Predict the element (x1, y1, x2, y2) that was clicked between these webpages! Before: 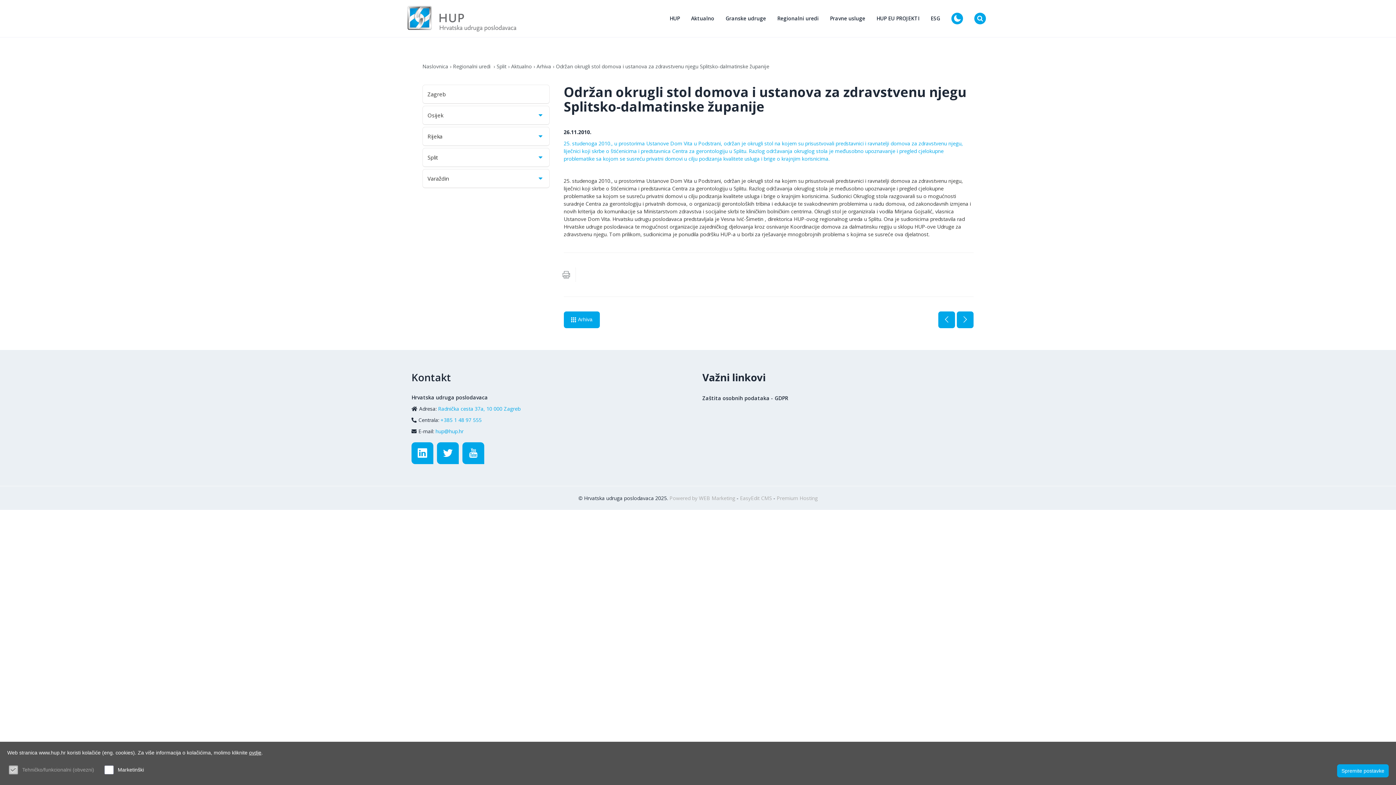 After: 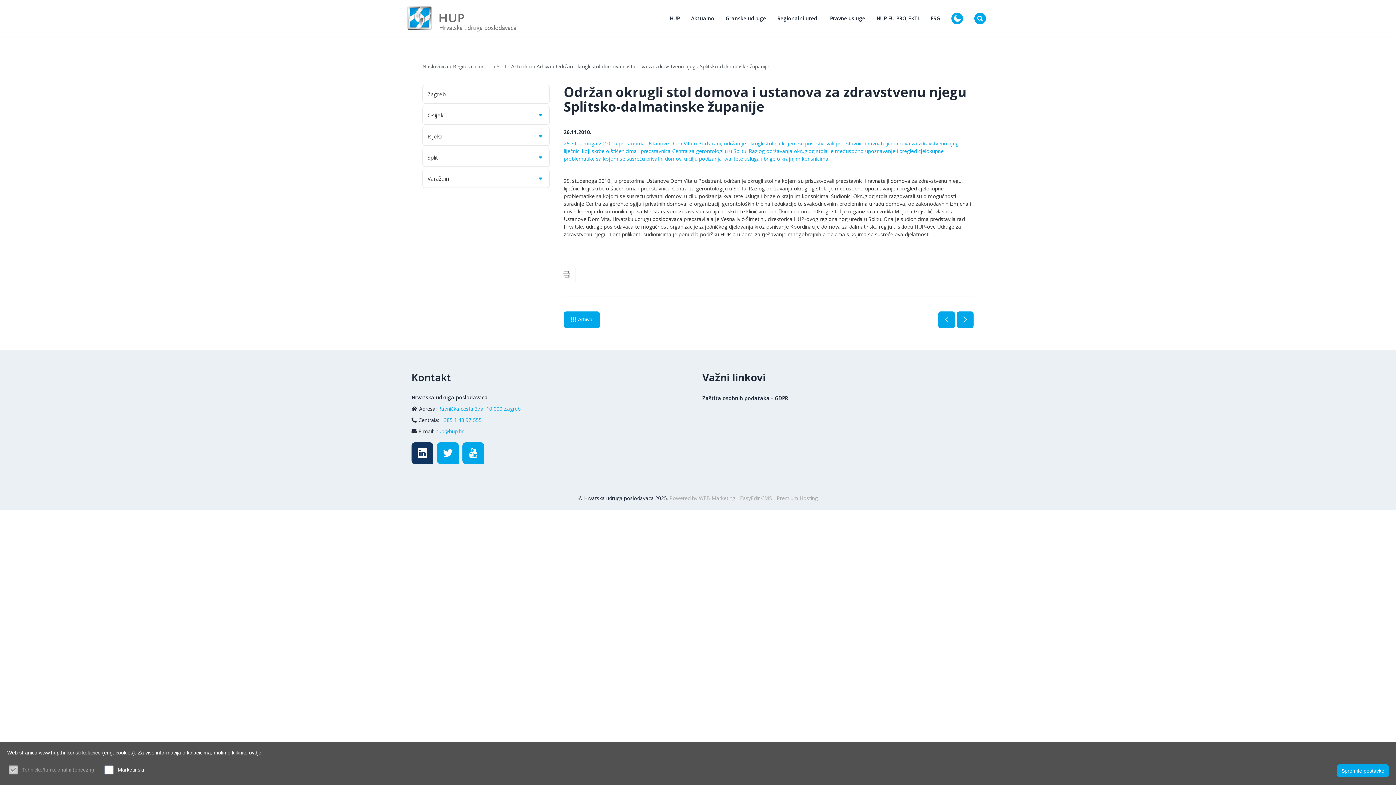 Action: bbox: (411, 442, 433, 464)